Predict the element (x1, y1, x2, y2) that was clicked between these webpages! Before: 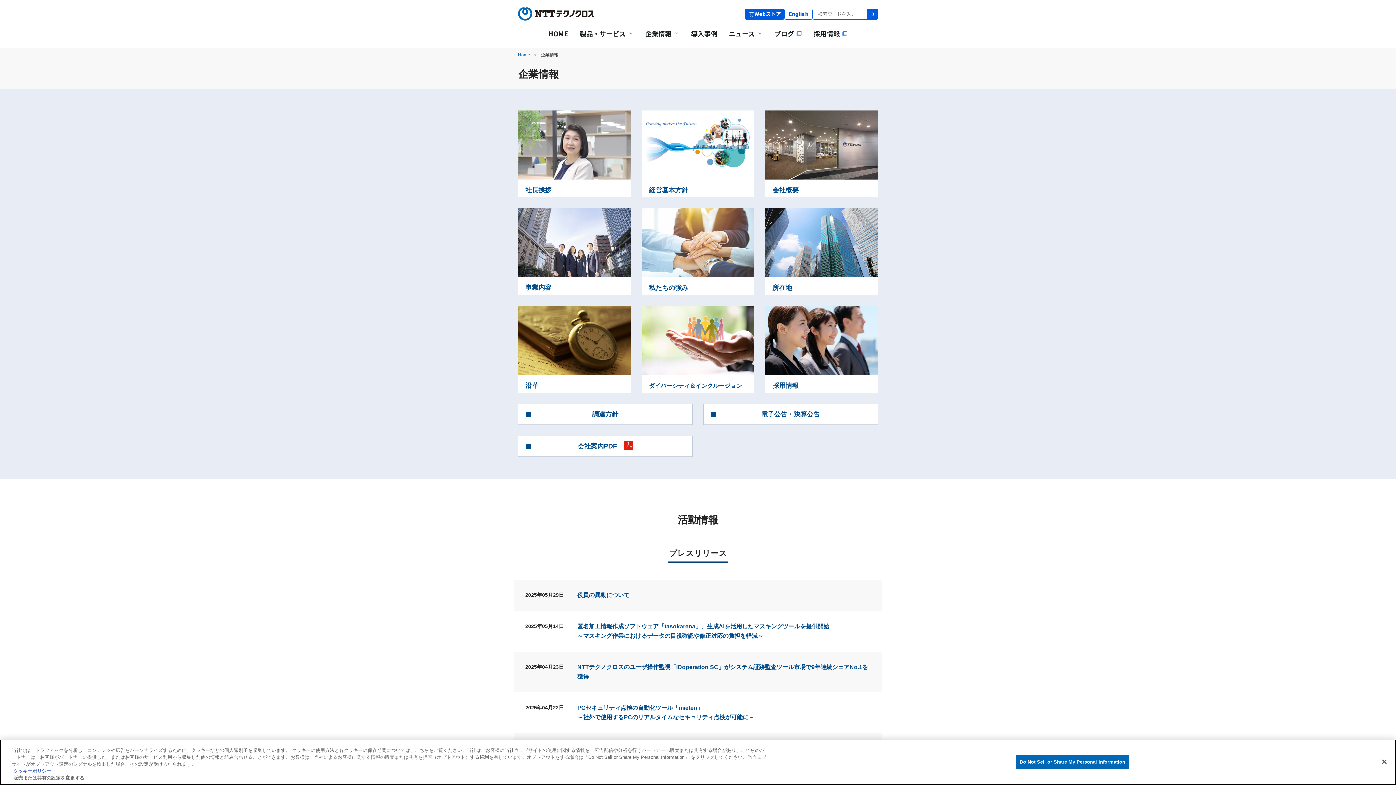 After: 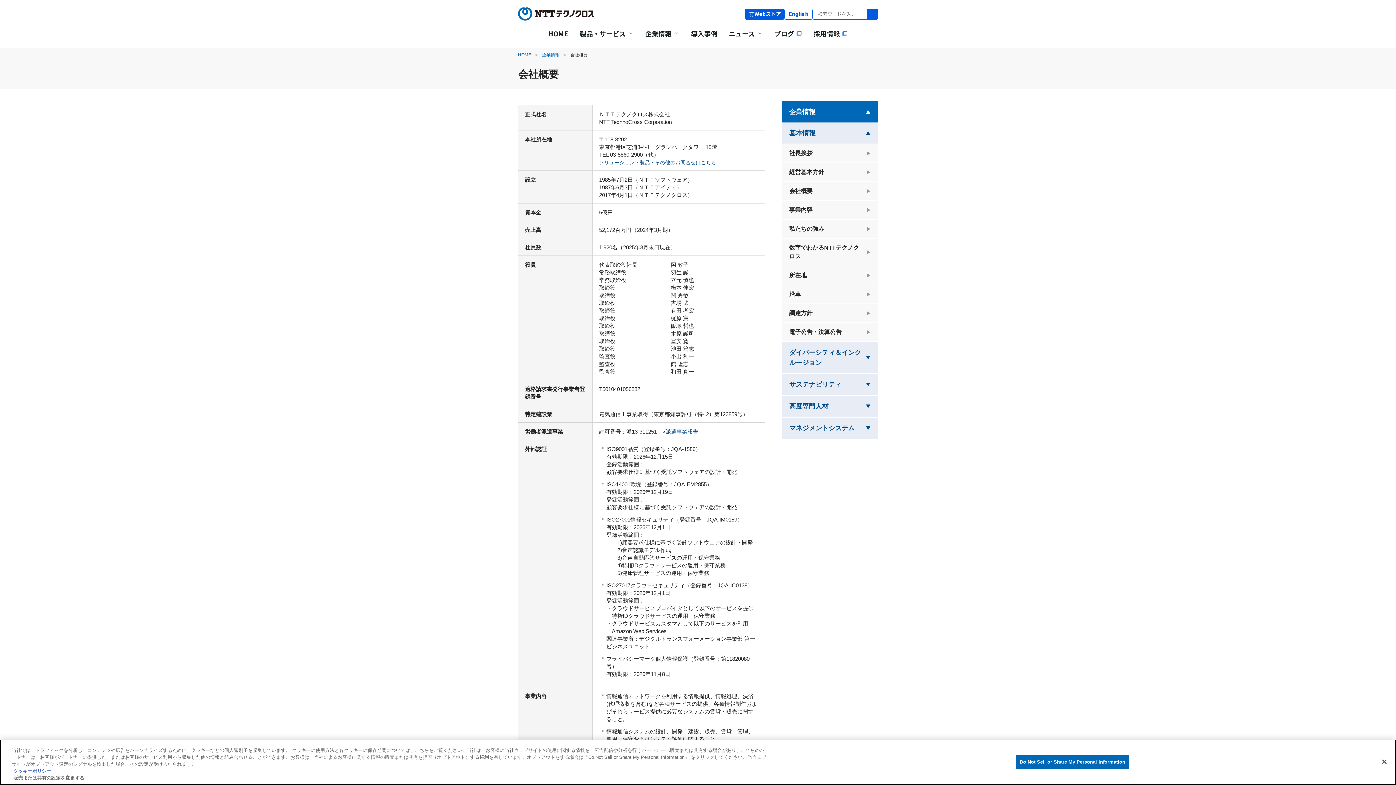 Action: bbox: (765, 110, 878, 197) label: 会社概要